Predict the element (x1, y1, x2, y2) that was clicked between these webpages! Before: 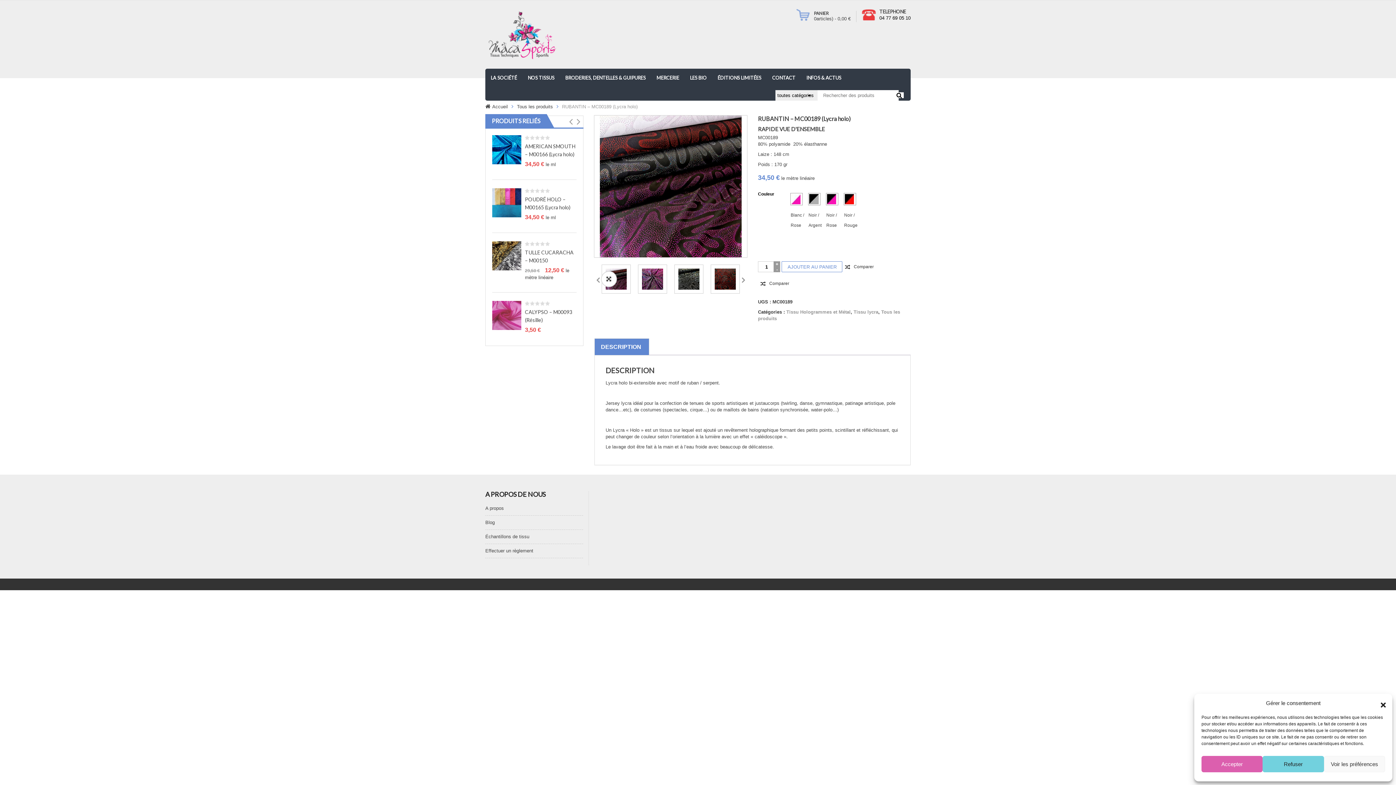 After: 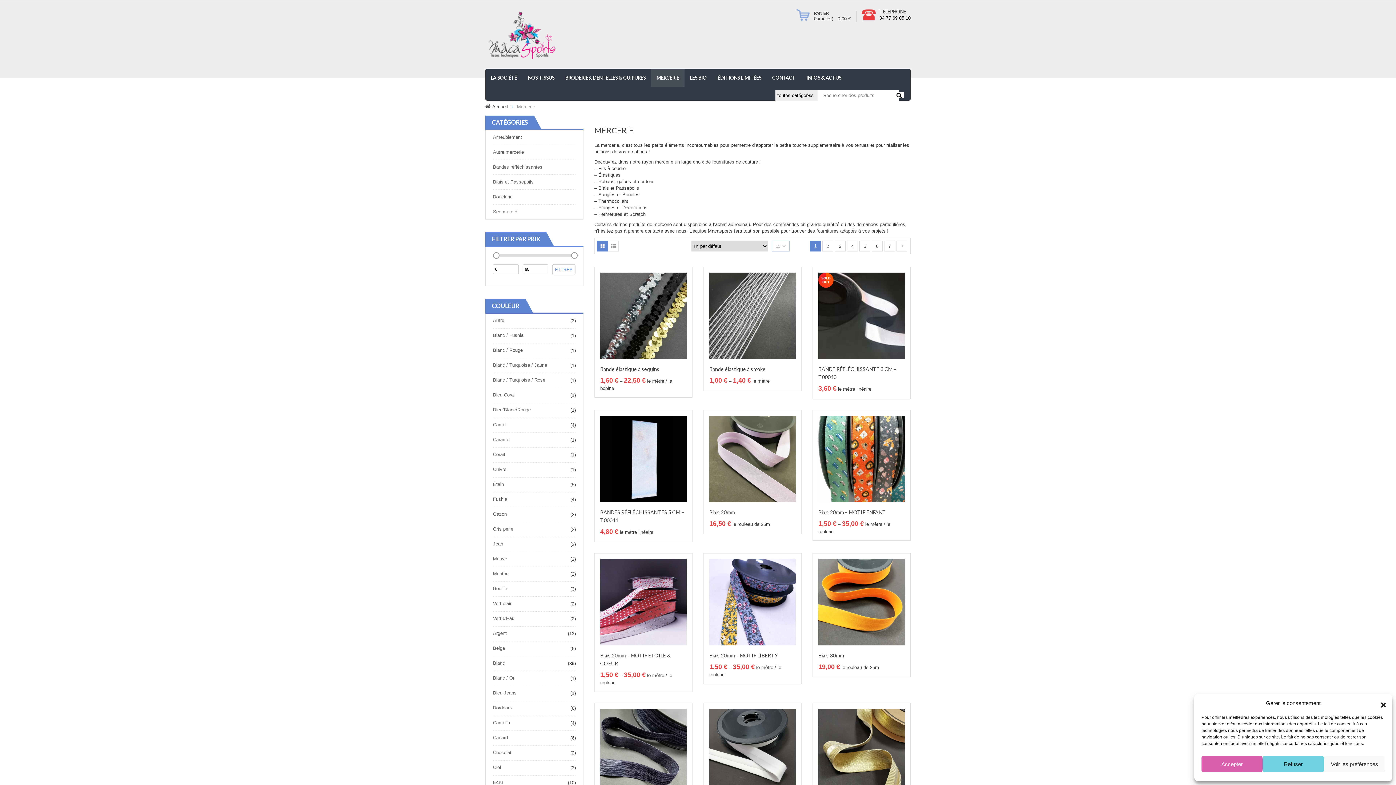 Action: label: MERCERIE bbox: (651, 68, 684, 86)